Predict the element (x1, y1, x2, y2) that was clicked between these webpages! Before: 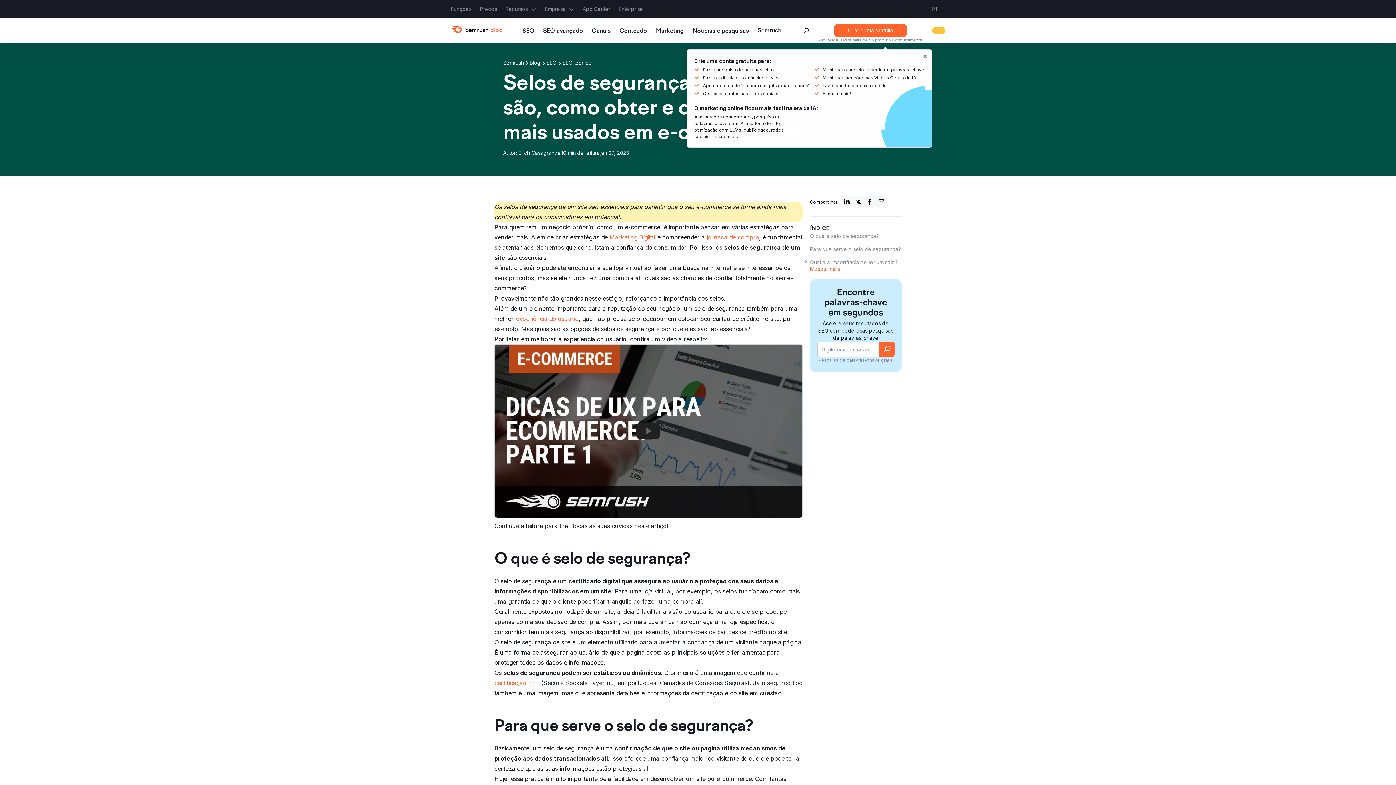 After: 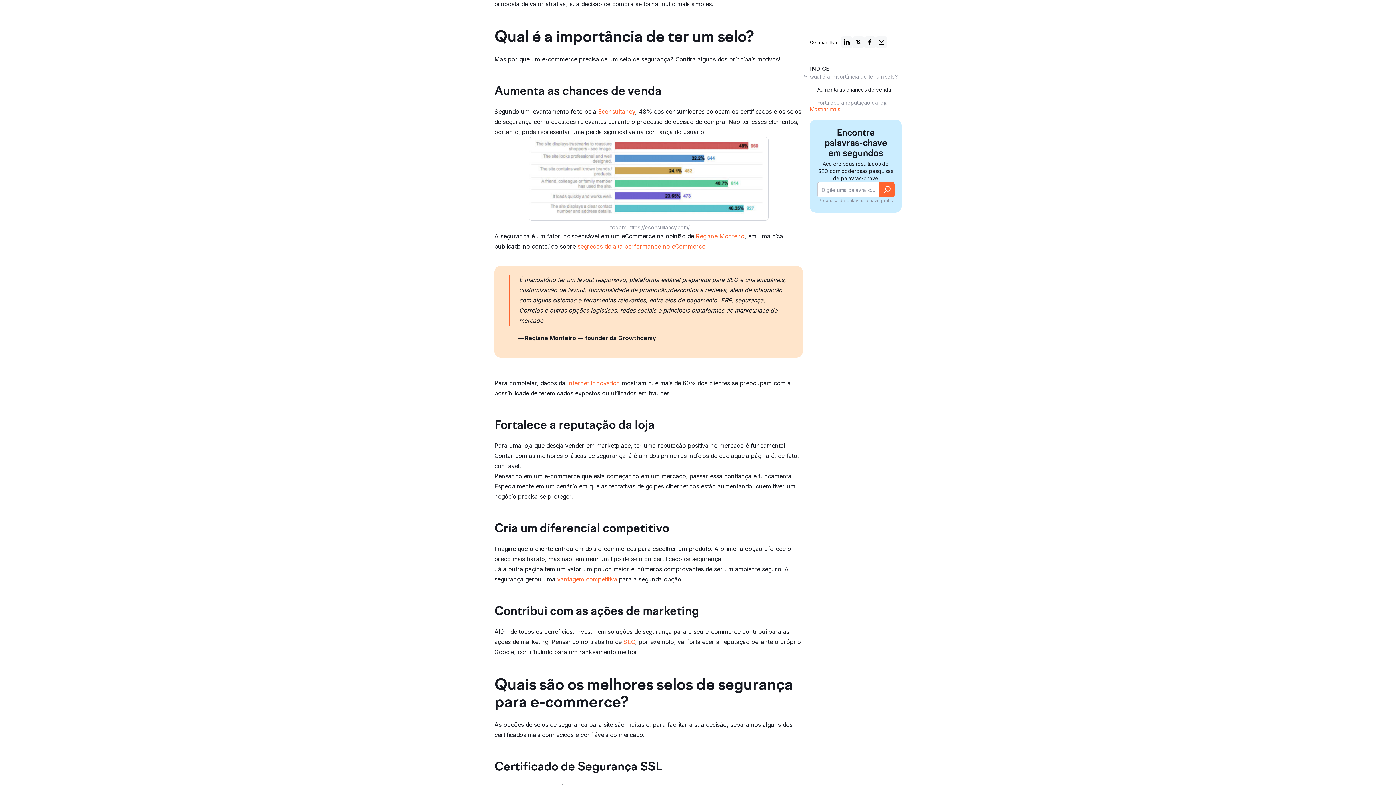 Action: bbox: (810, 258, 897, 266) label: Qual é a importância de ter um selo?